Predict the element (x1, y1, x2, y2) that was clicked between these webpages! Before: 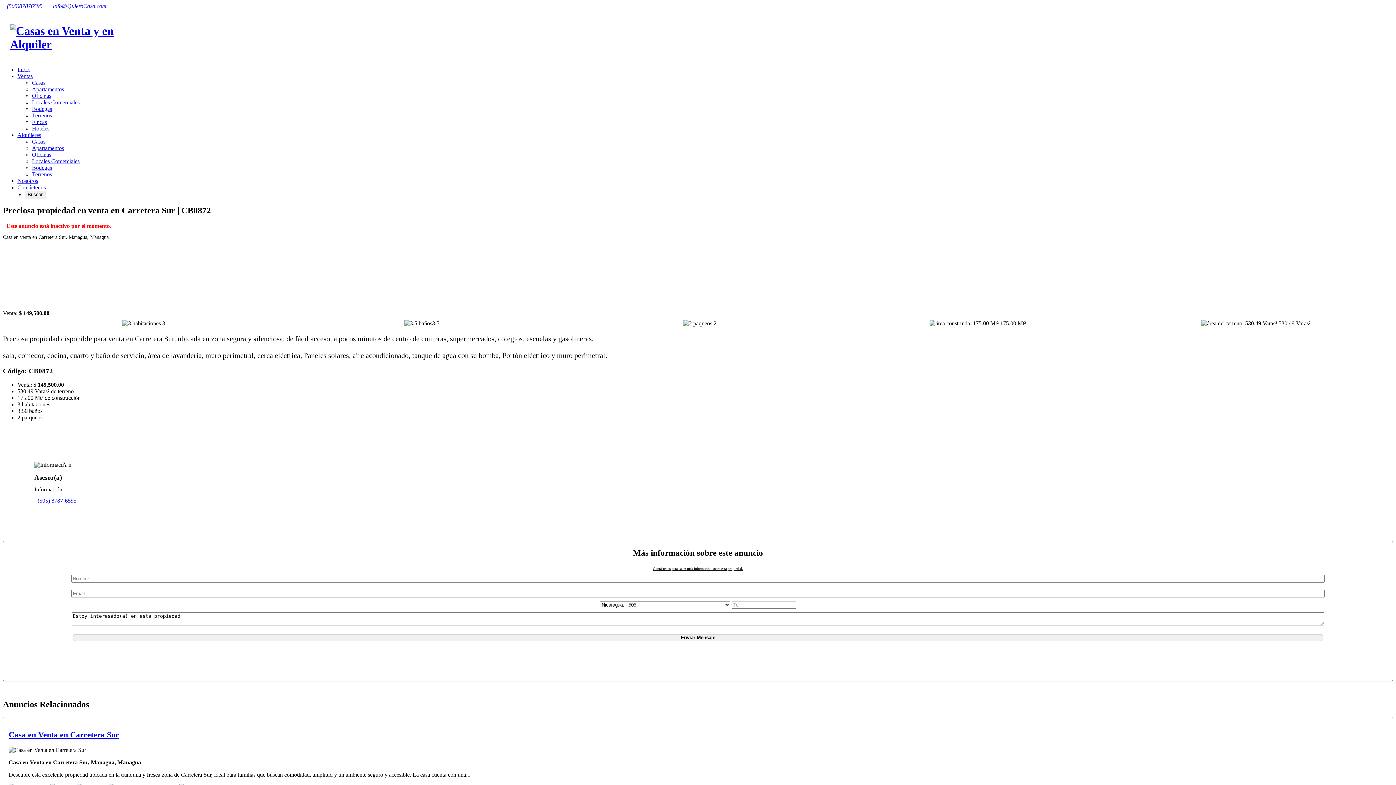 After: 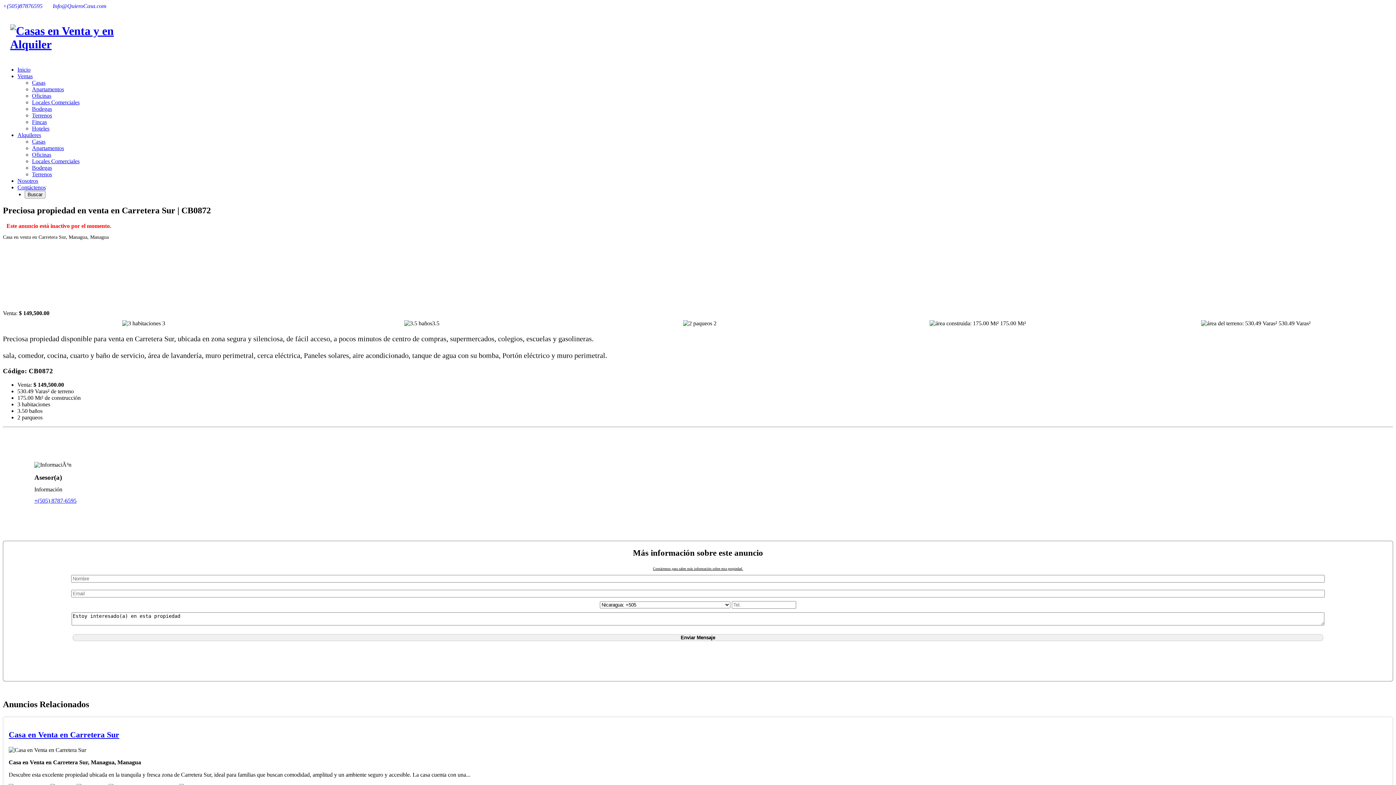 Action: bbox: (52, 2, 106, 9) label: Info@QuieroCasa.com